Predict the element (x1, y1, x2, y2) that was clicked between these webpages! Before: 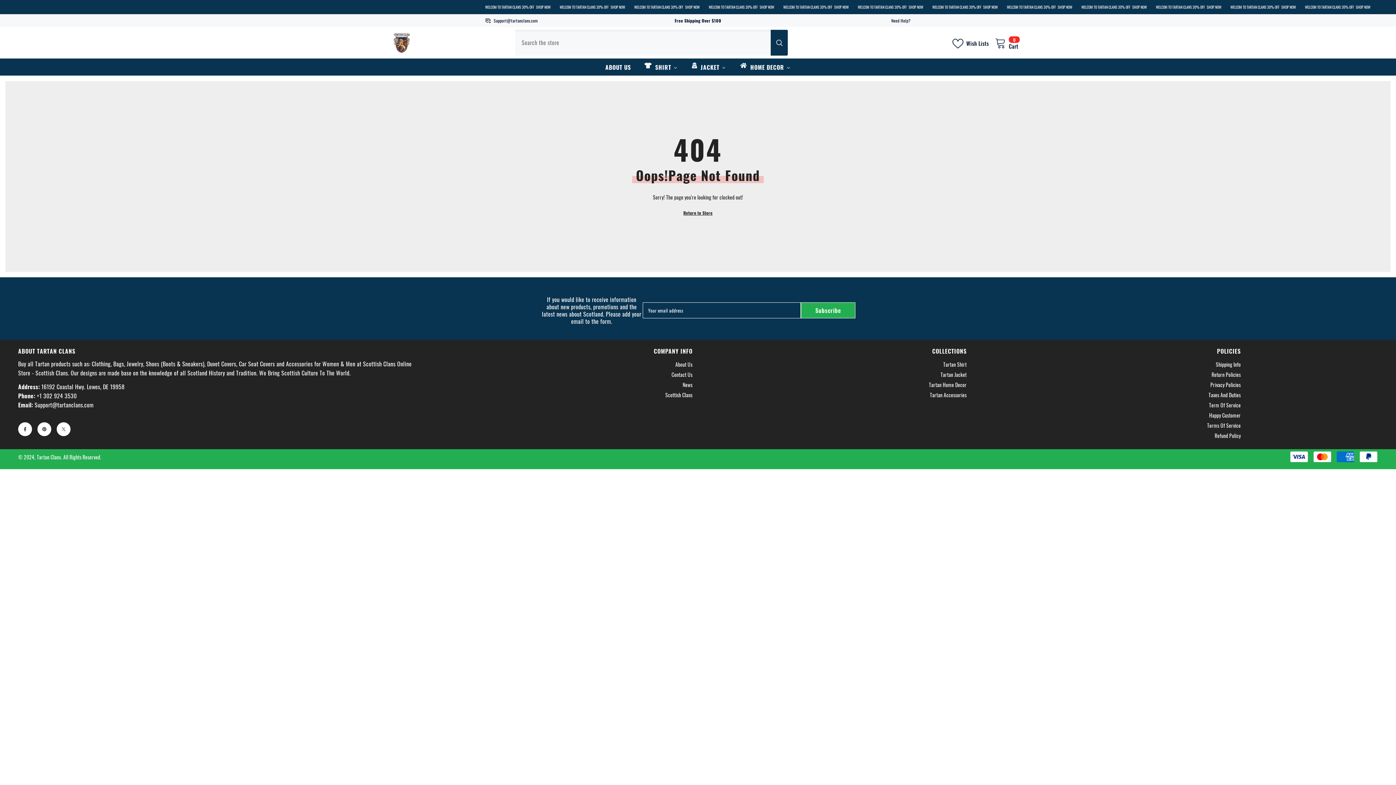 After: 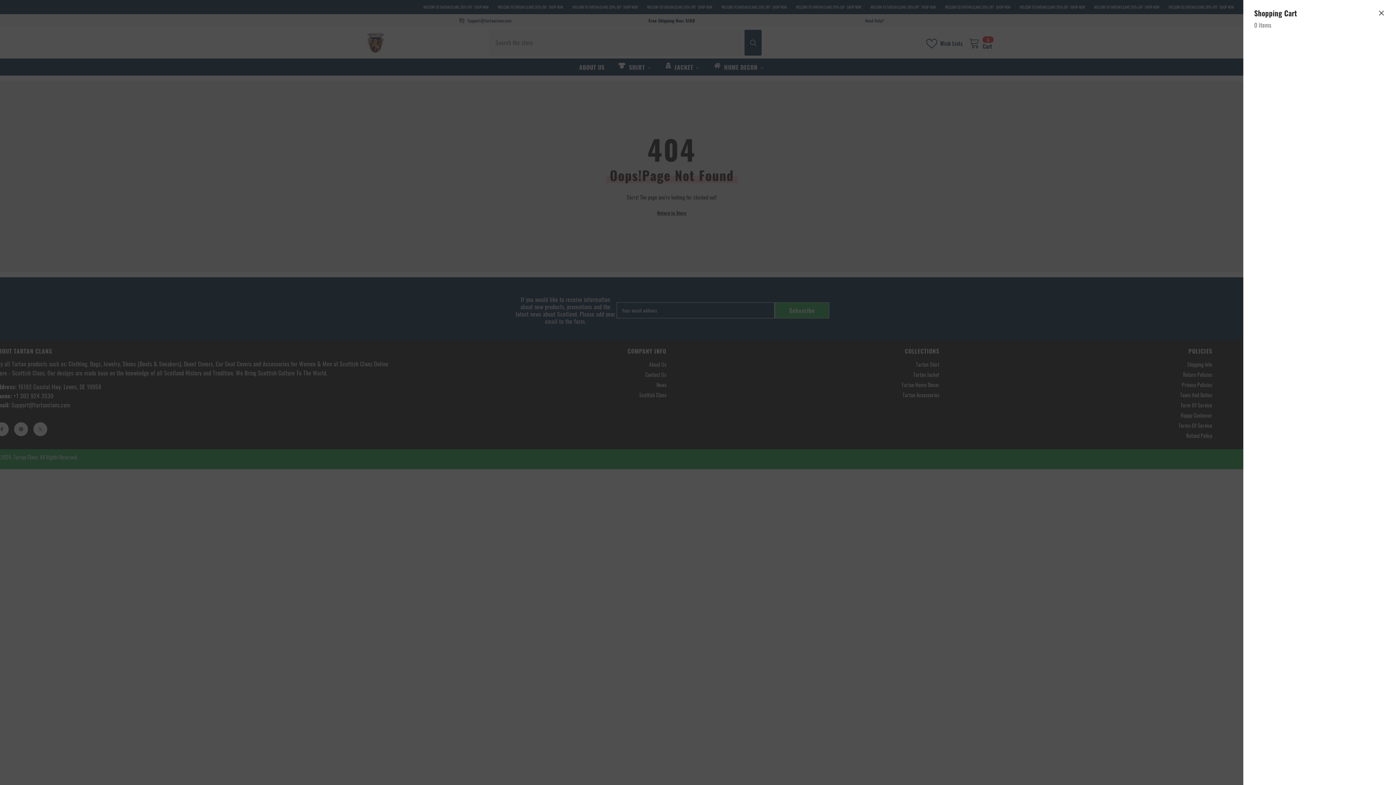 Action: label: 0
0 items
Cart bbox: (995, 36, 1020, 49)